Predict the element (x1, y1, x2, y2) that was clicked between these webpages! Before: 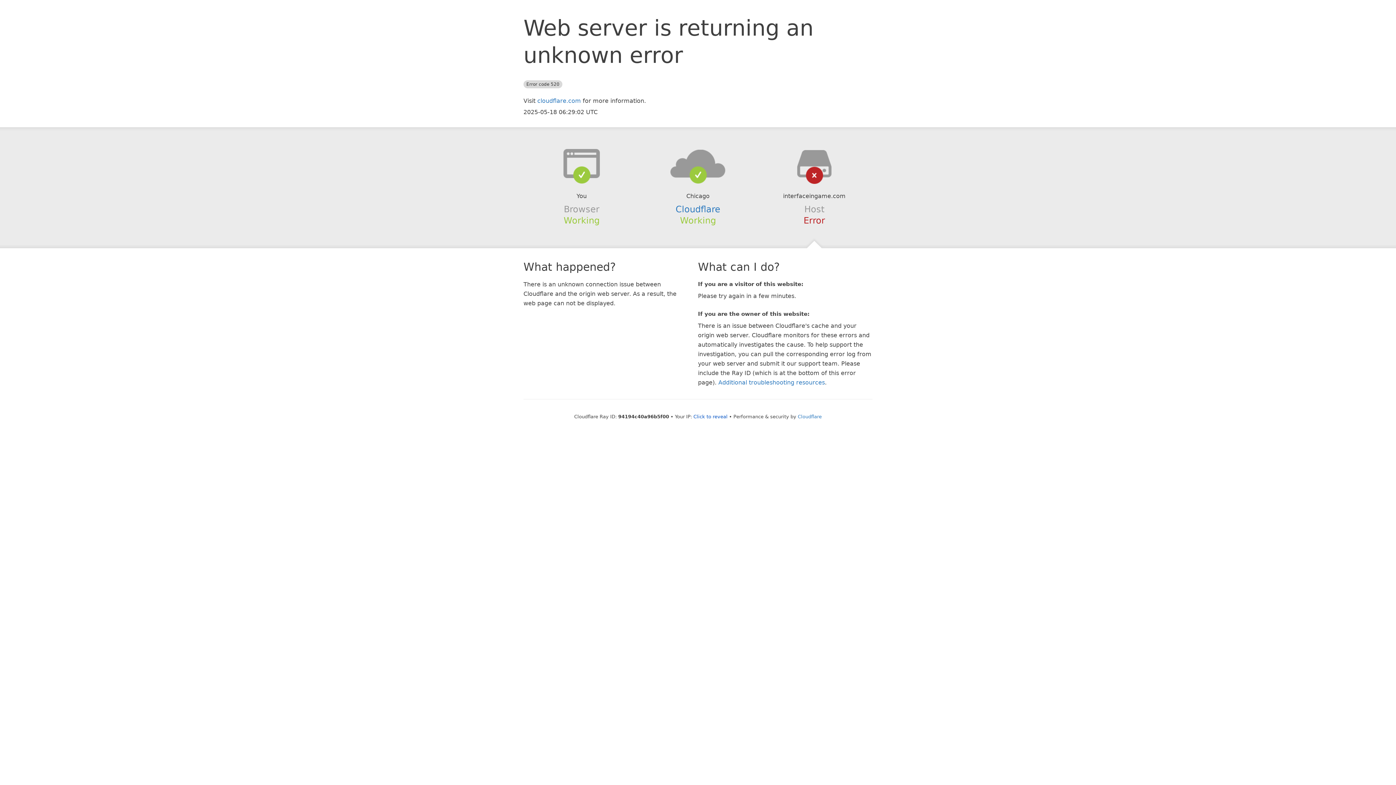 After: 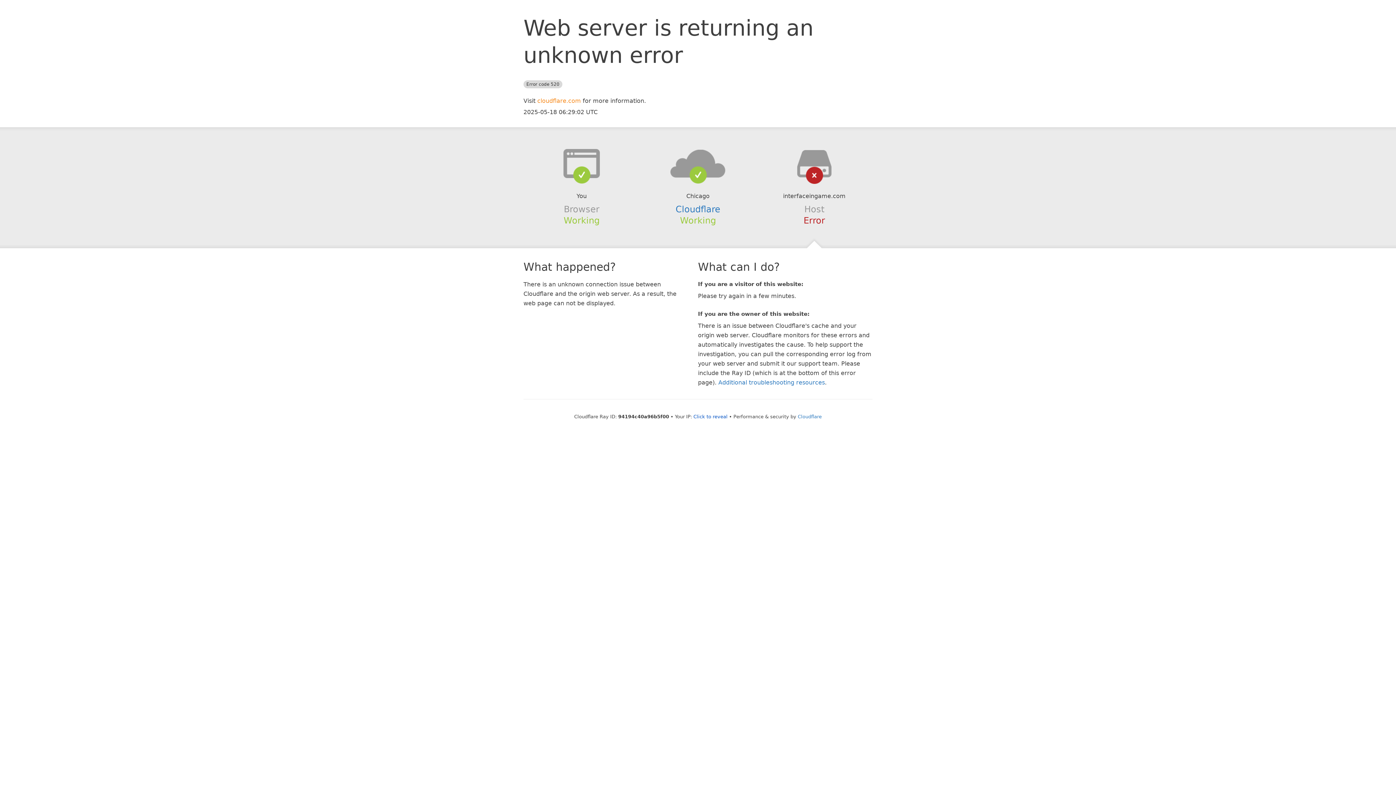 Action: bbox: (537, 97, 581, 104) label: cloudflare.com